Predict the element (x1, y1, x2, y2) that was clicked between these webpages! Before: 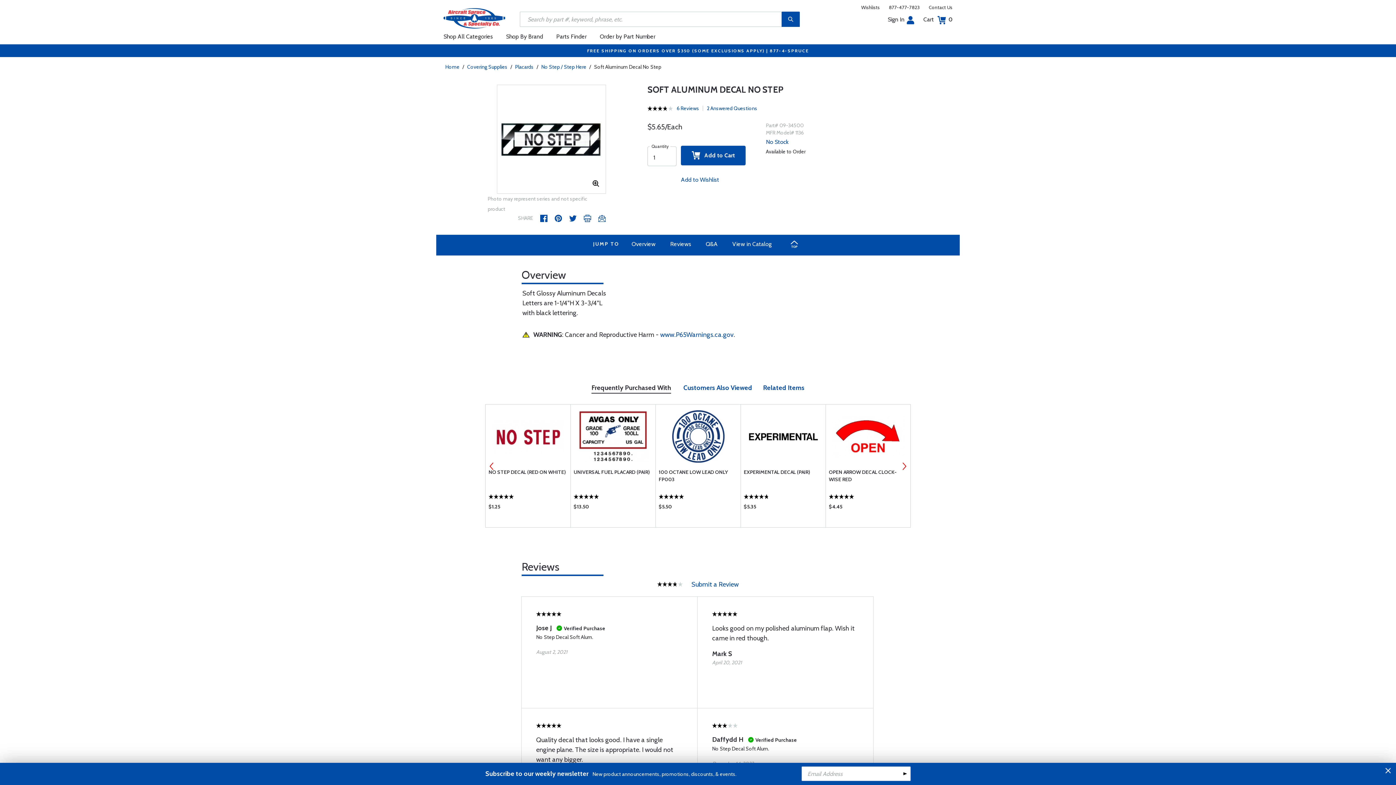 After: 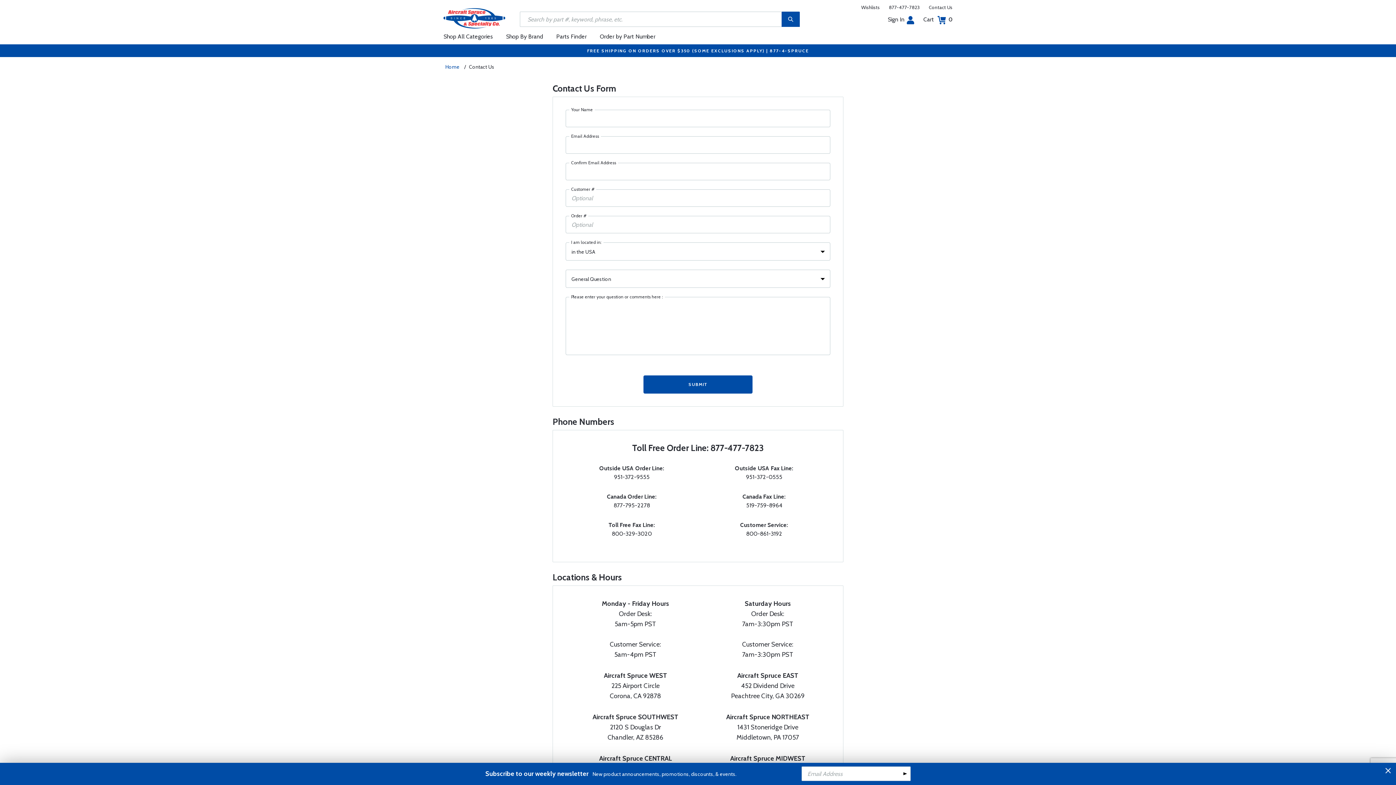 Action: label: Contact Us bbox: (929, 4, 952, 10)